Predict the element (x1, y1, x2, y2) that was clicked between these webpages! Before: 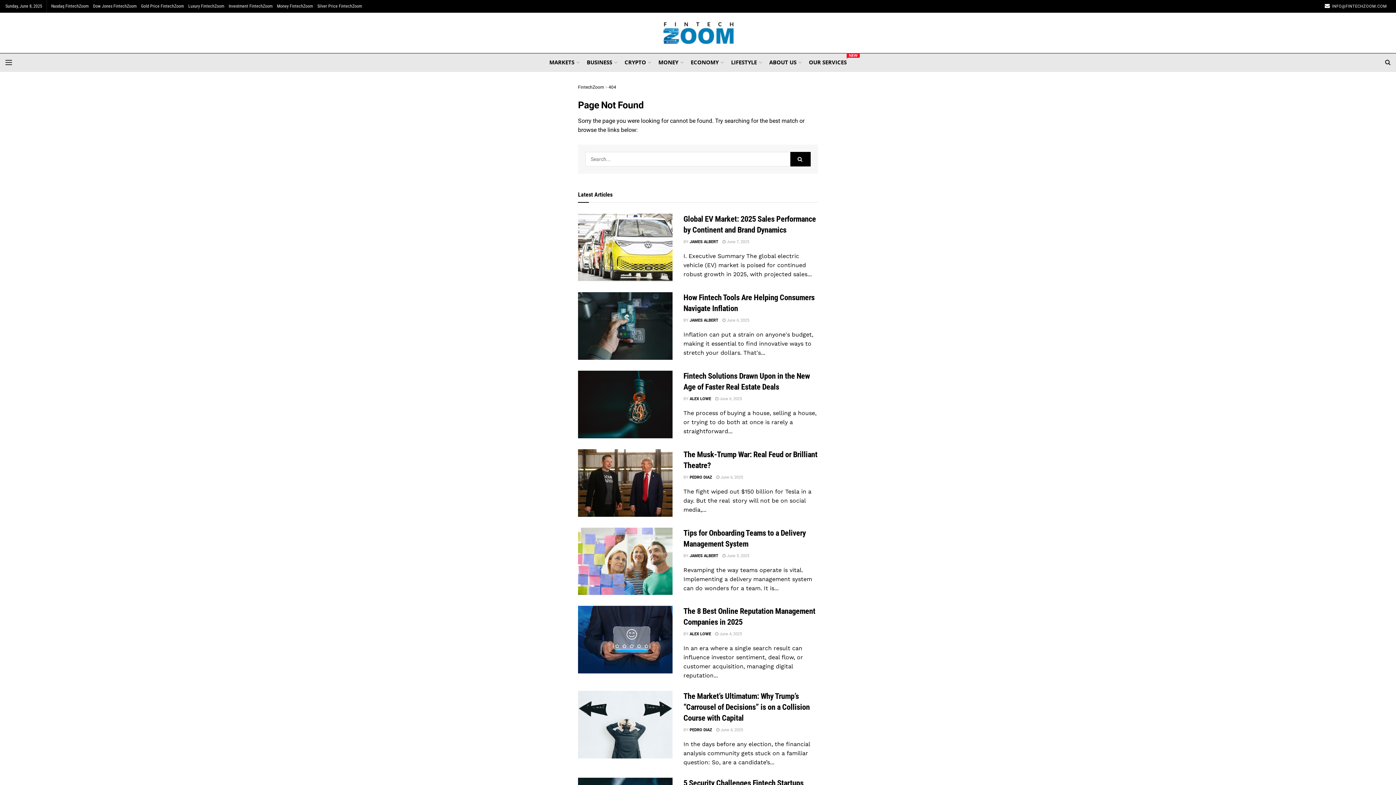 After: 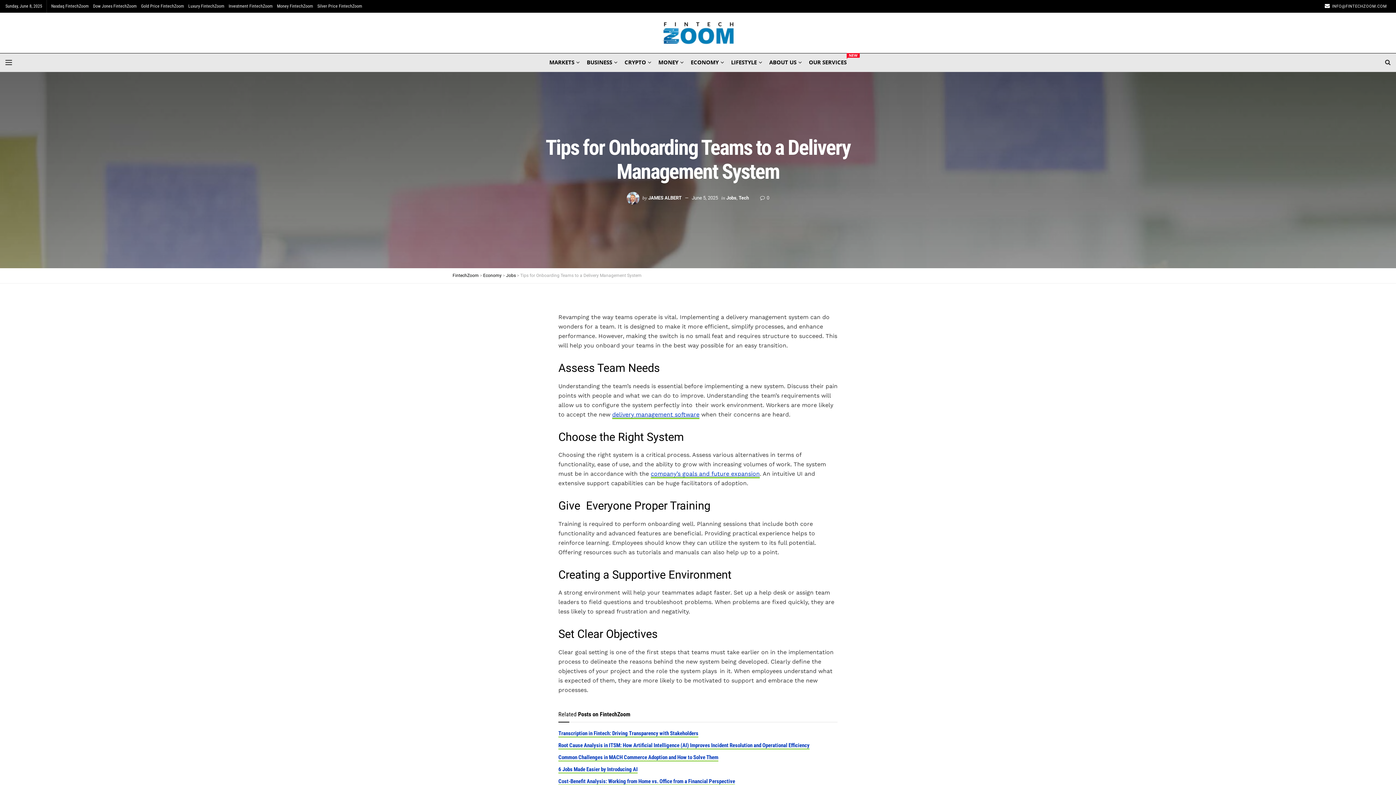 Action: bbox: (578, 527, 672, 595) label: Read article: Tips for Onboarding Teams to a Delivery Management System